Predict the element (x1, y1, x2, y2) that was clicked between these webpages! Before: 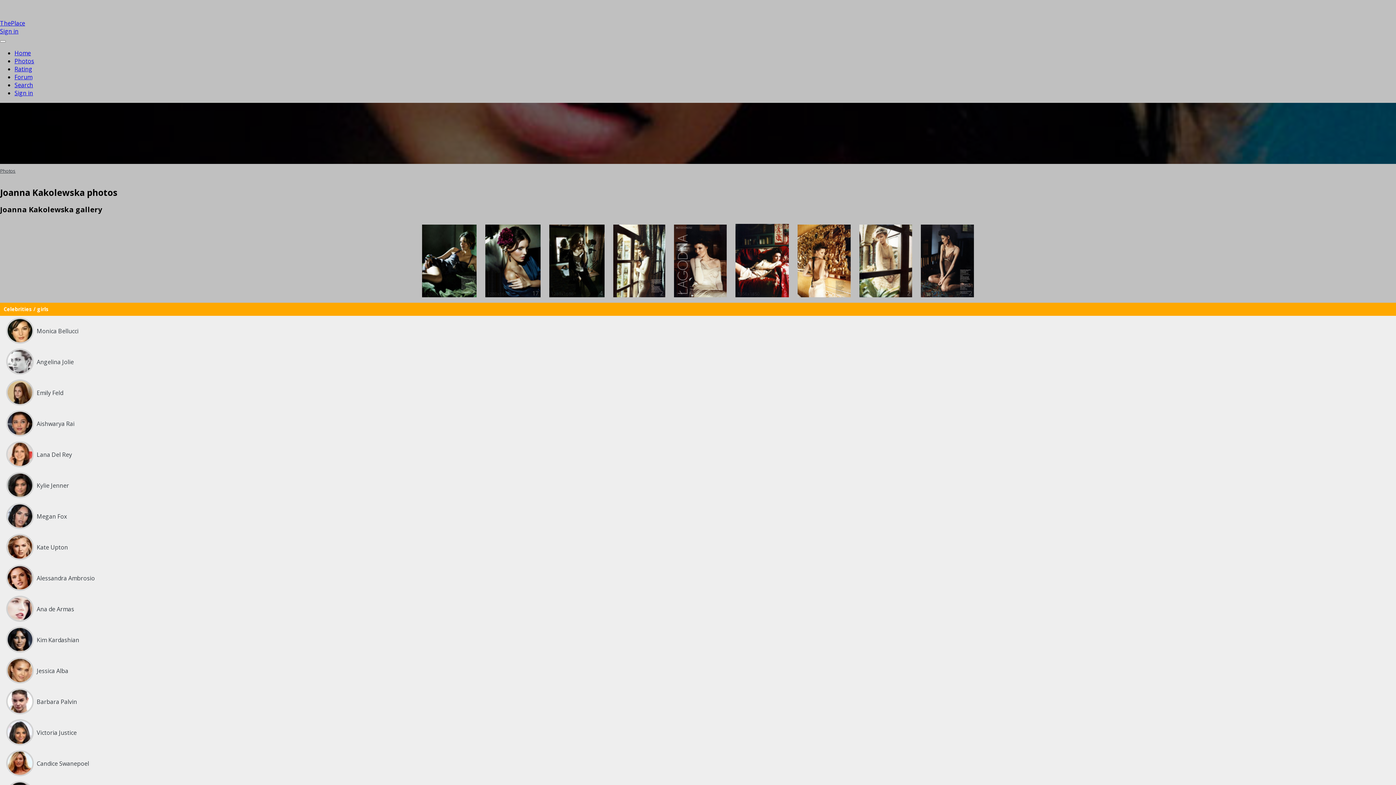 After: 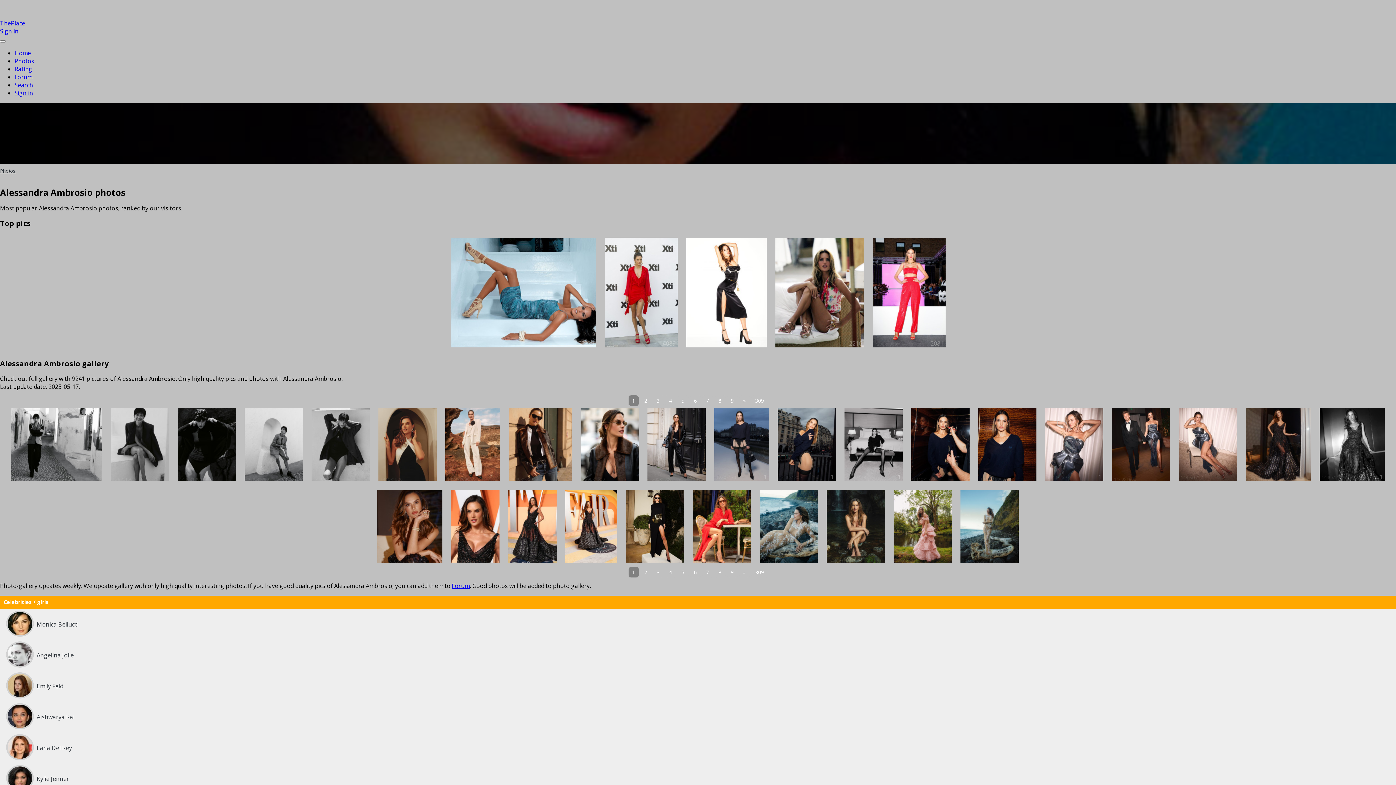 Action: bbox: (0, 563, 1400, 594) label: Alessandra Ambrosio